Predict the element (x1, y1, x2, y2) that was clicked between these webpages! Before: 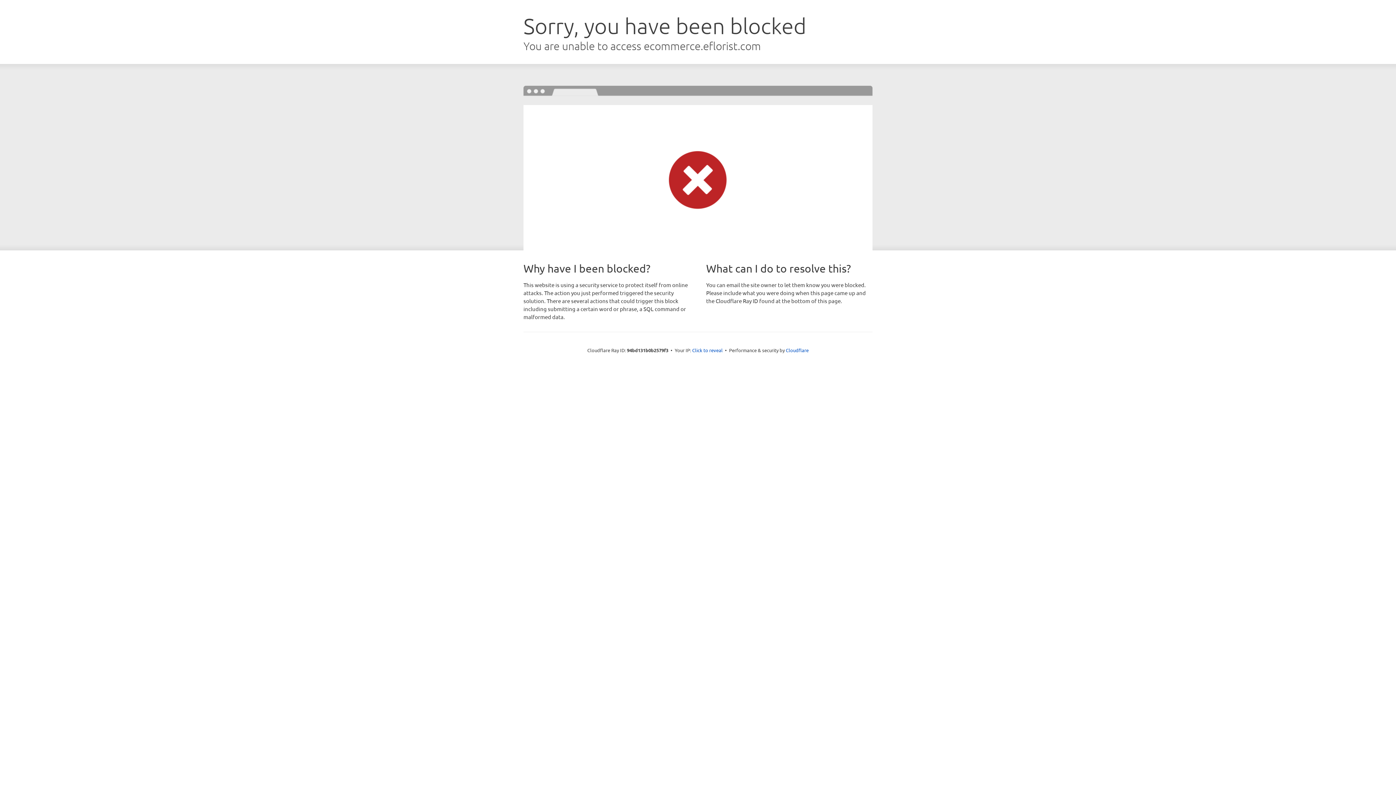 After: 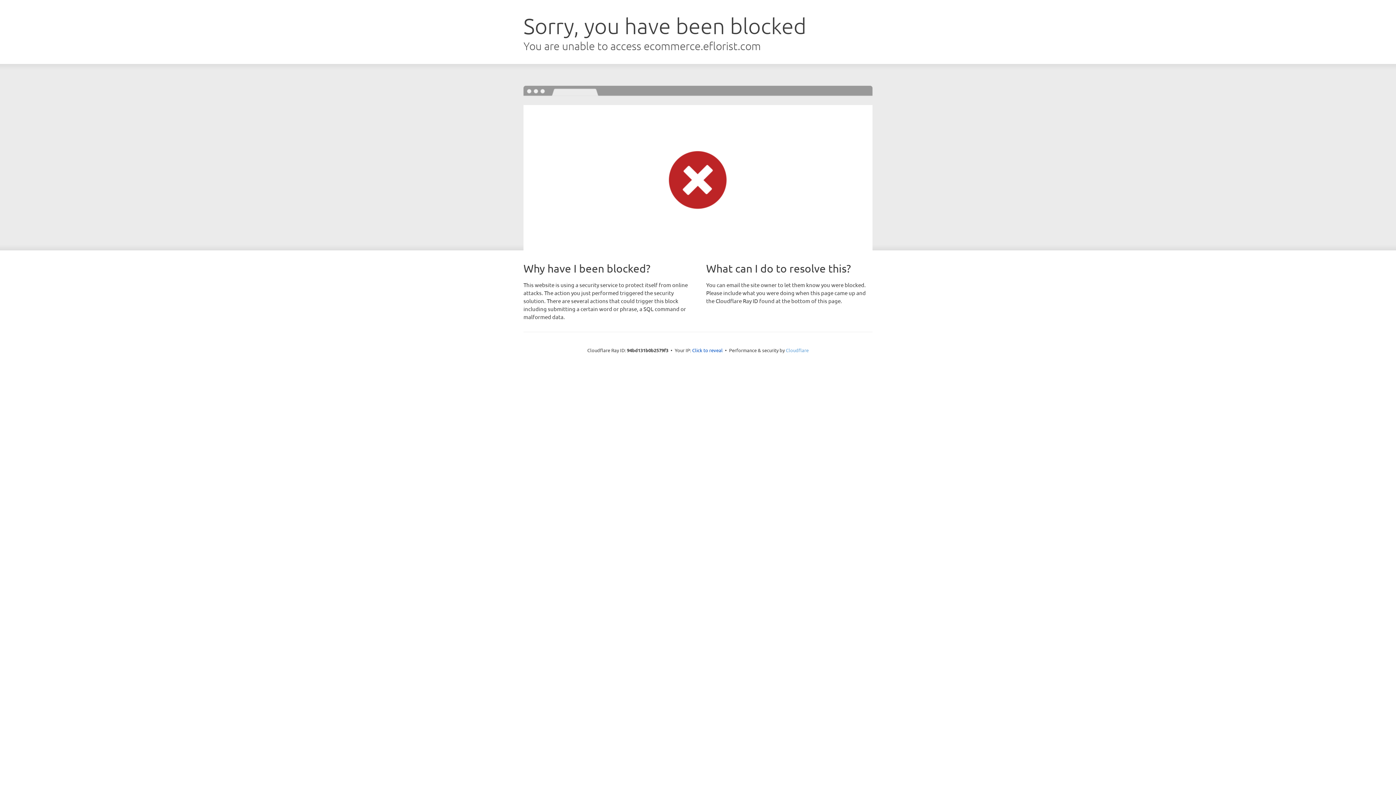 Action: bbox: (786, 347, 808, 353) label: Cloudflare